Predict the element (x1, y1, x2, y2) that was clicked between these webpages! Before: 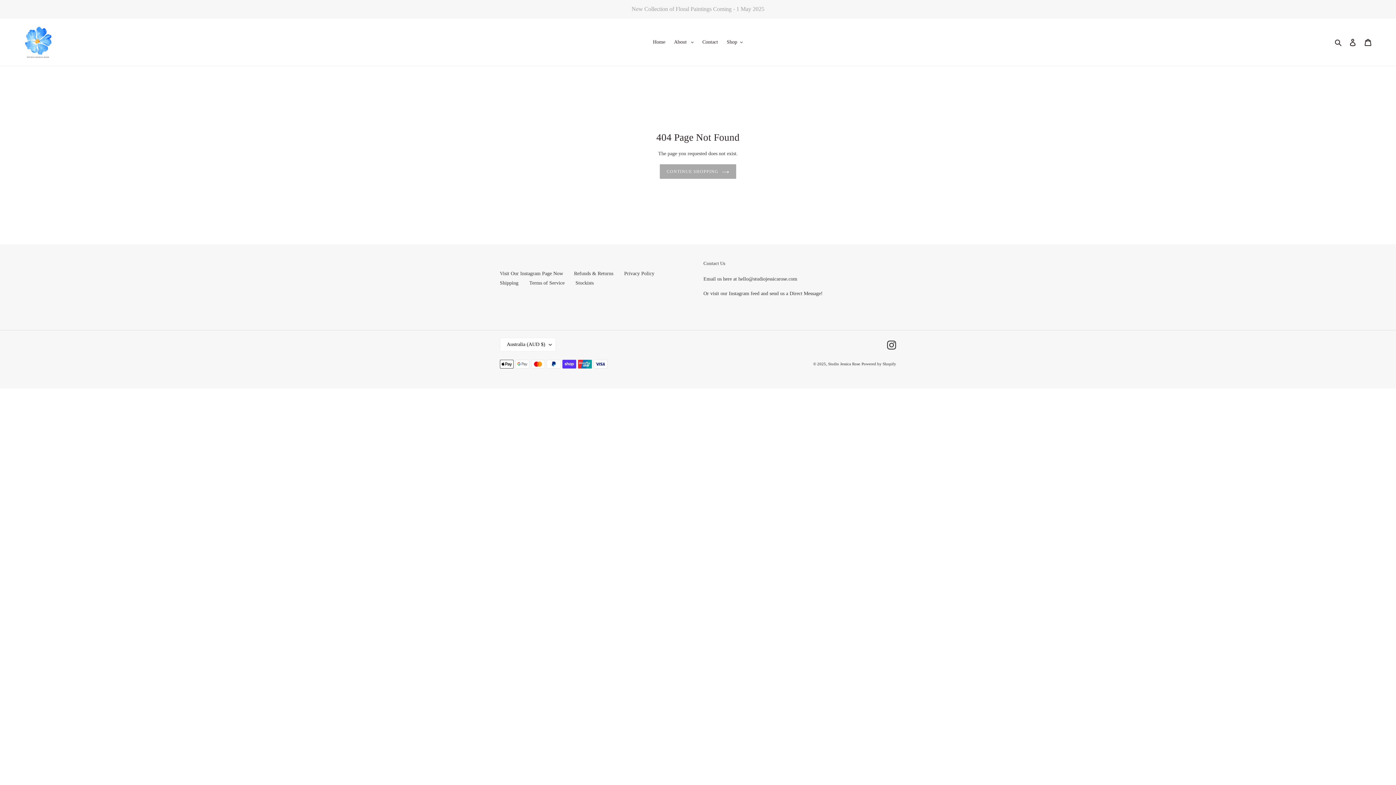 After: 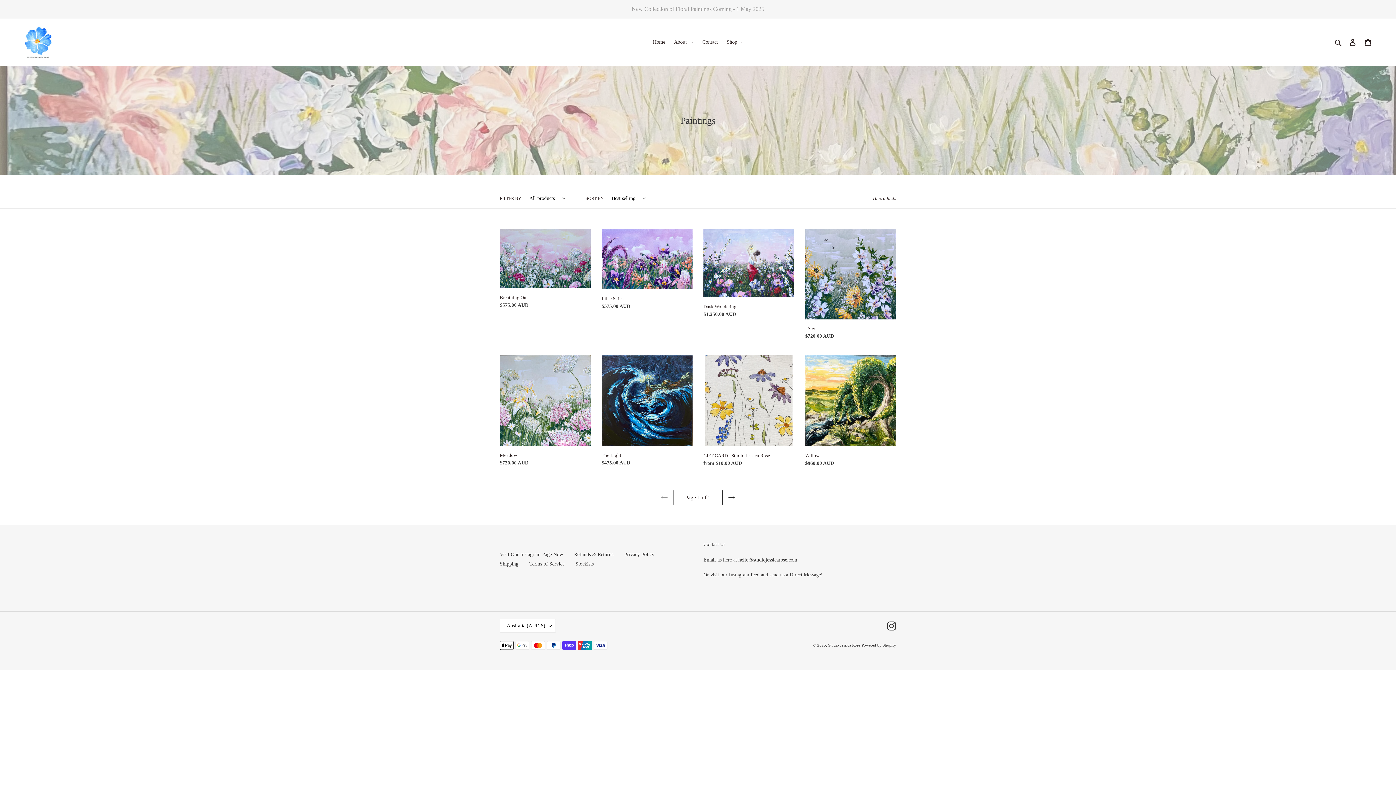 Action: bbox: (0, 0, 1395, 17) label: New Collection of Floral Paintings Coming - 1 May 2025